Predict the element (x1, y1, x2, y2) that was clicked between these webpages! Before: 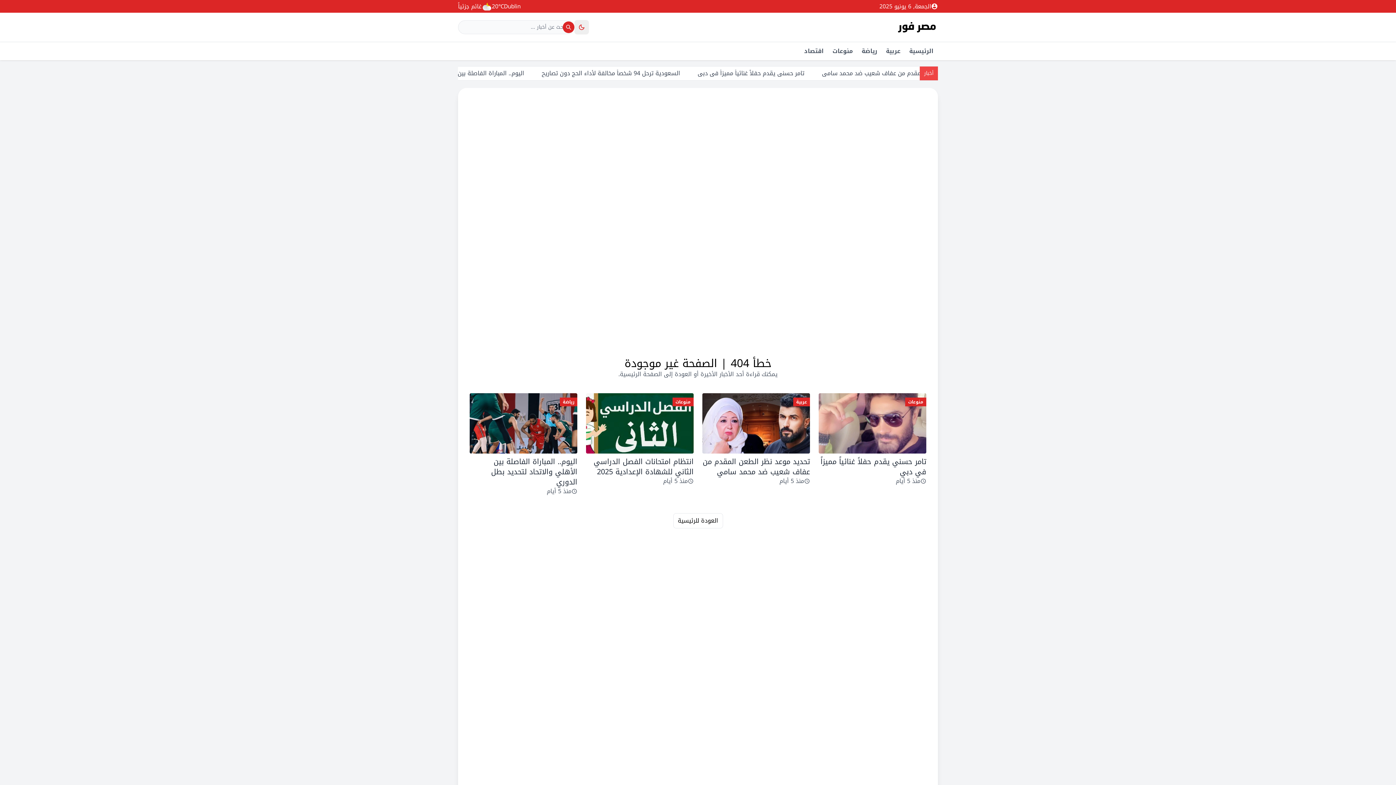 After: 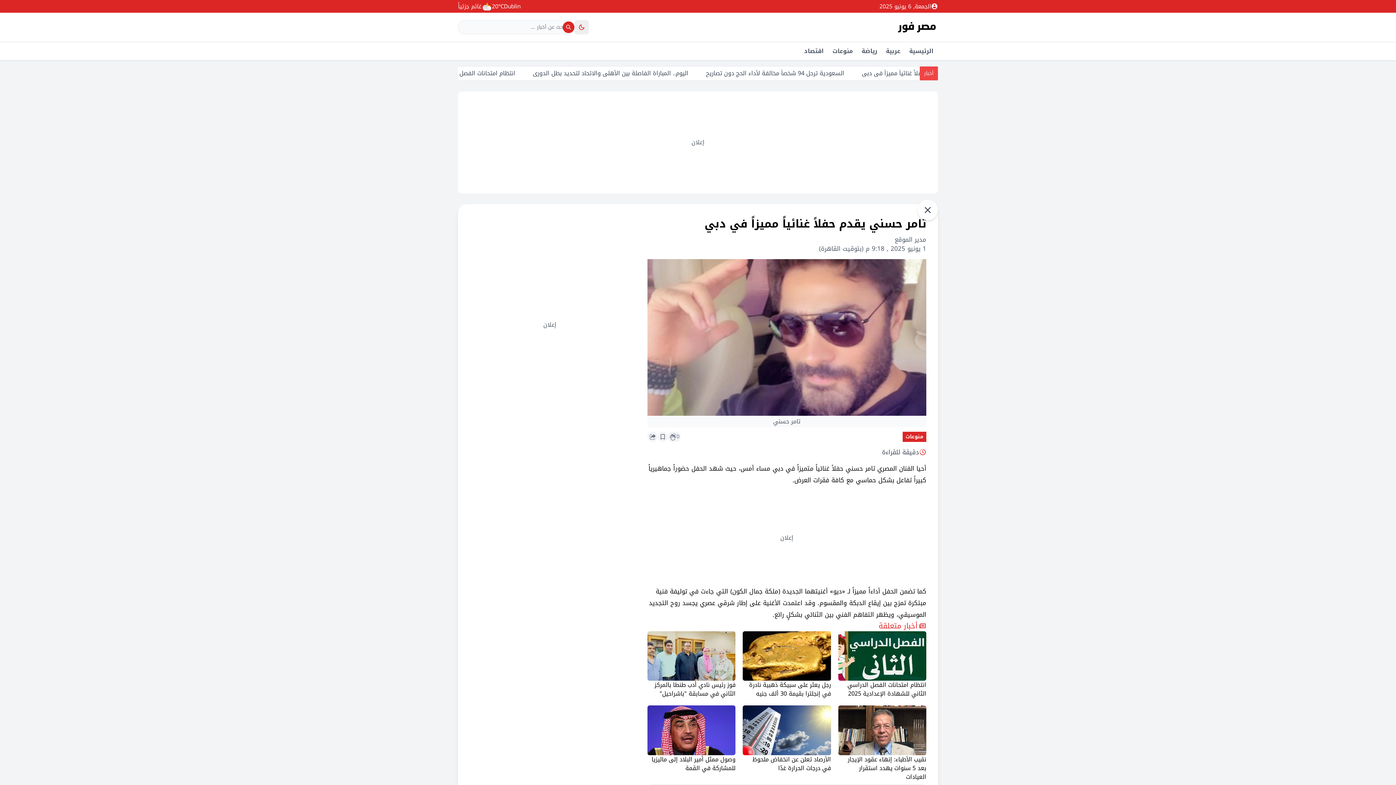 Action: bbox: (818, 423, 926, 468) label: منوعات
تامر حسني يقدم حفلاً غنائياً مميزاً في دبي
منذ 5 أيام